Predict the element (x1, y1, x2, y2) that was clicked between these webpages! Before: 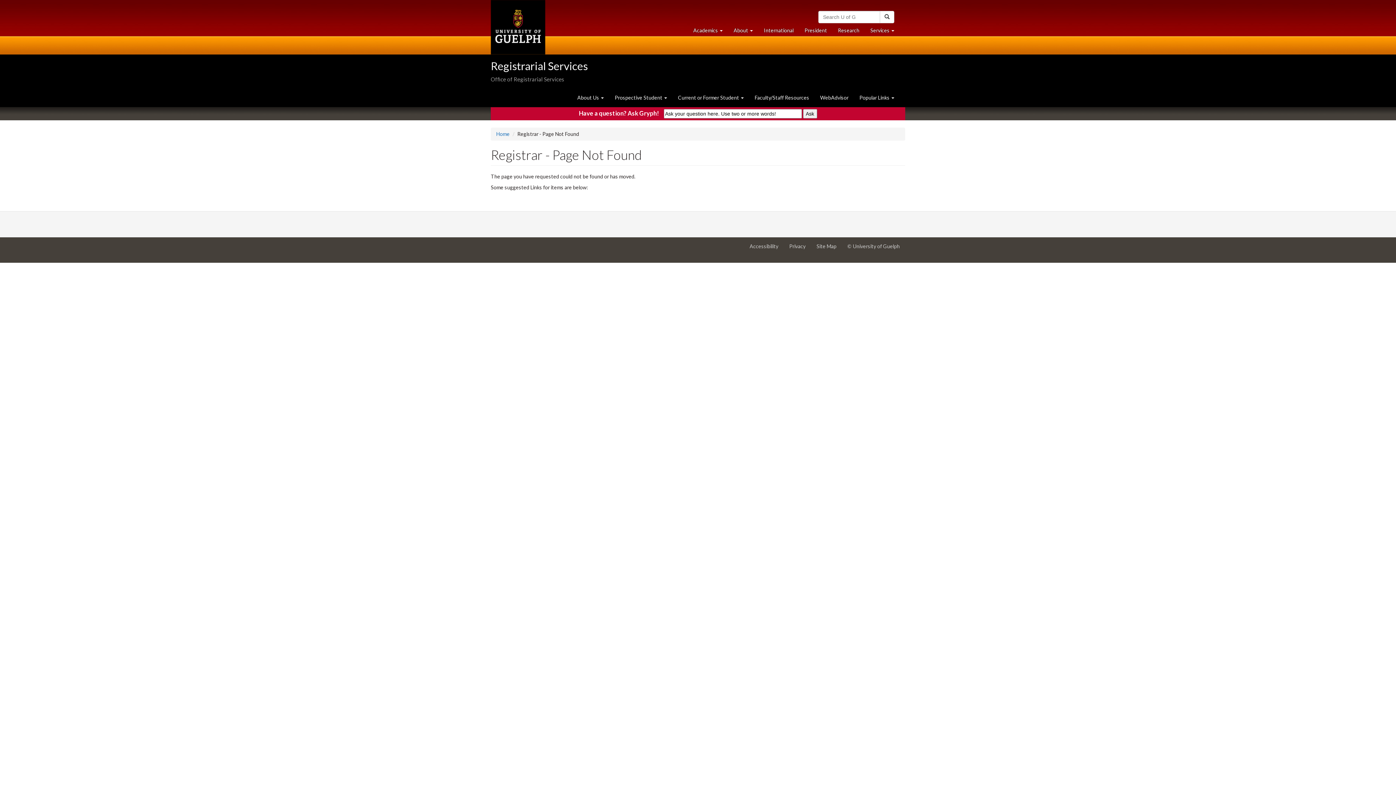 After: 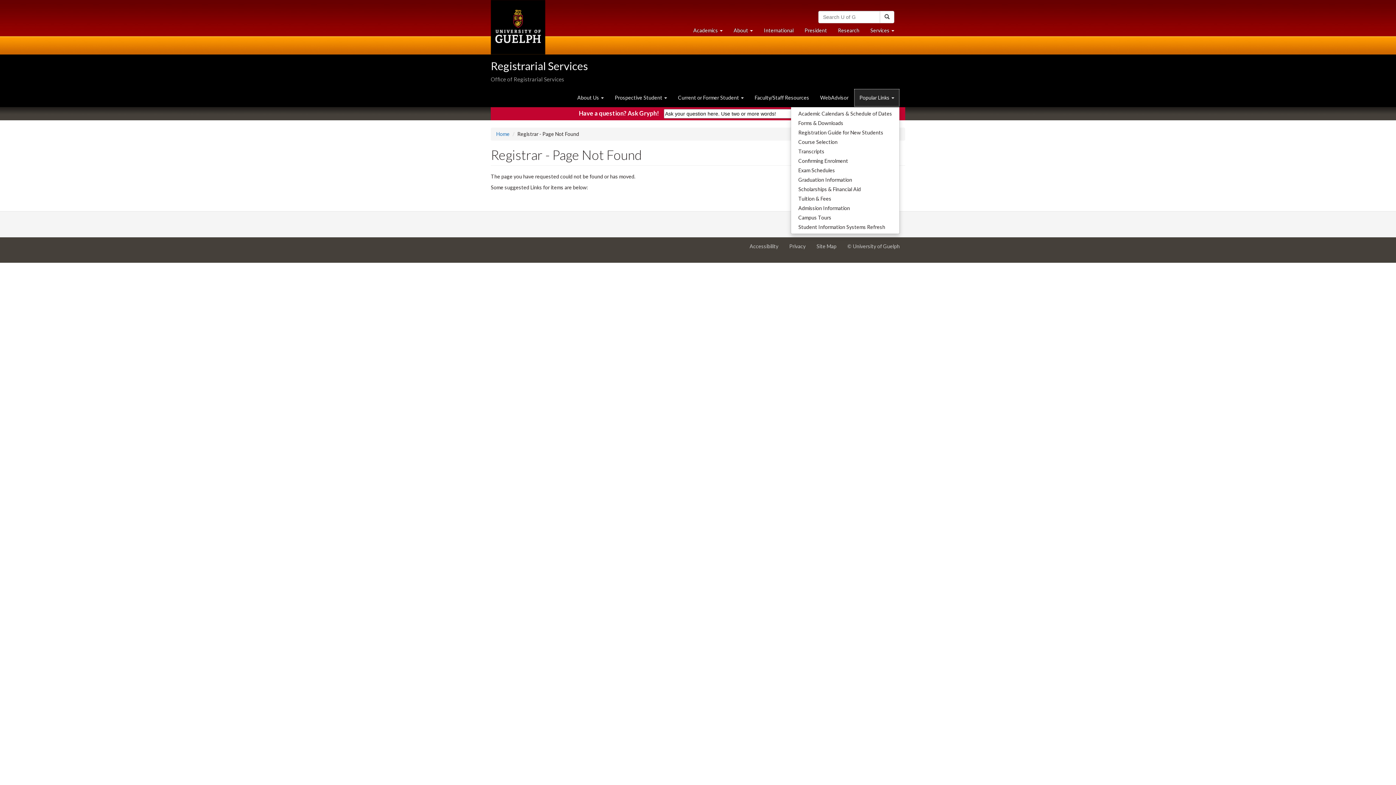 Action: bbox: (854, 88, 900, 106) label: Popular Links 